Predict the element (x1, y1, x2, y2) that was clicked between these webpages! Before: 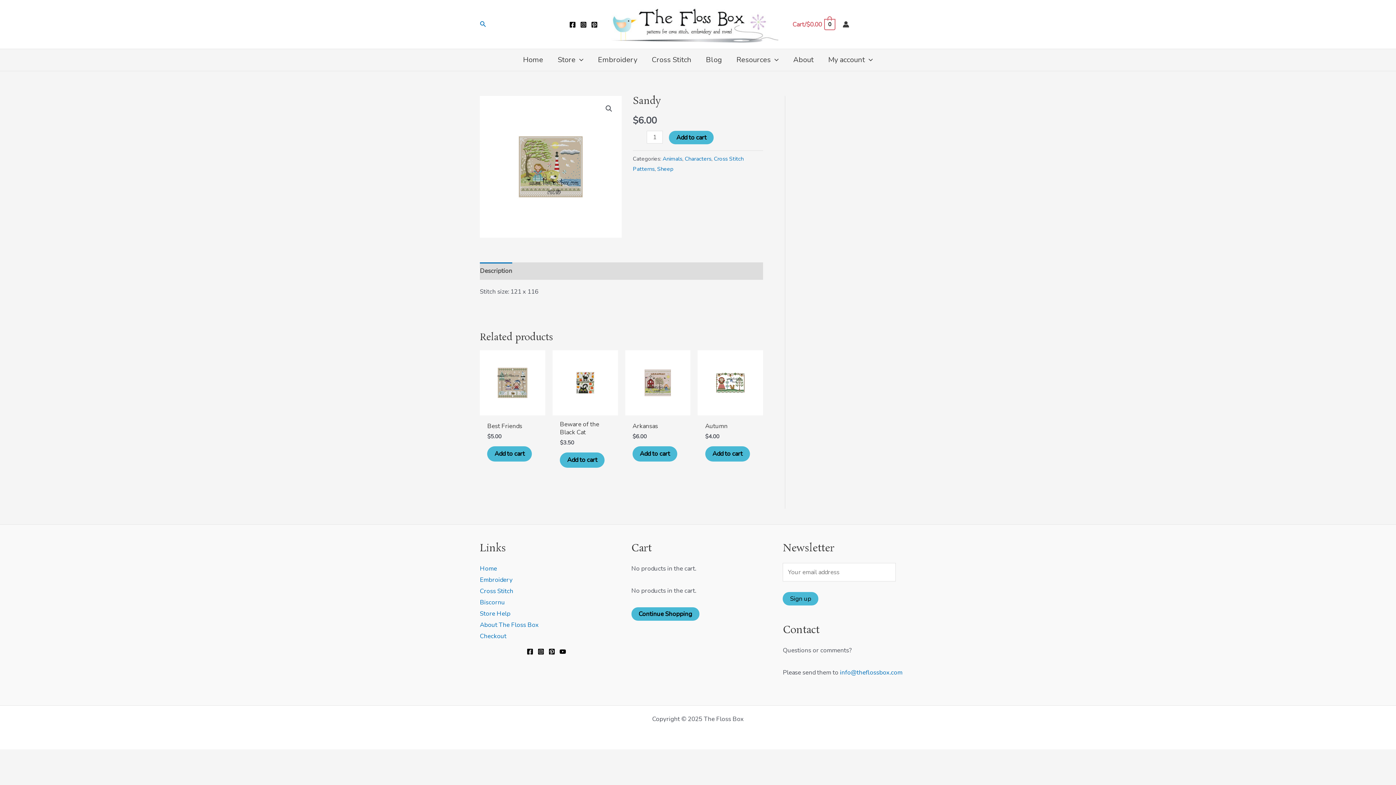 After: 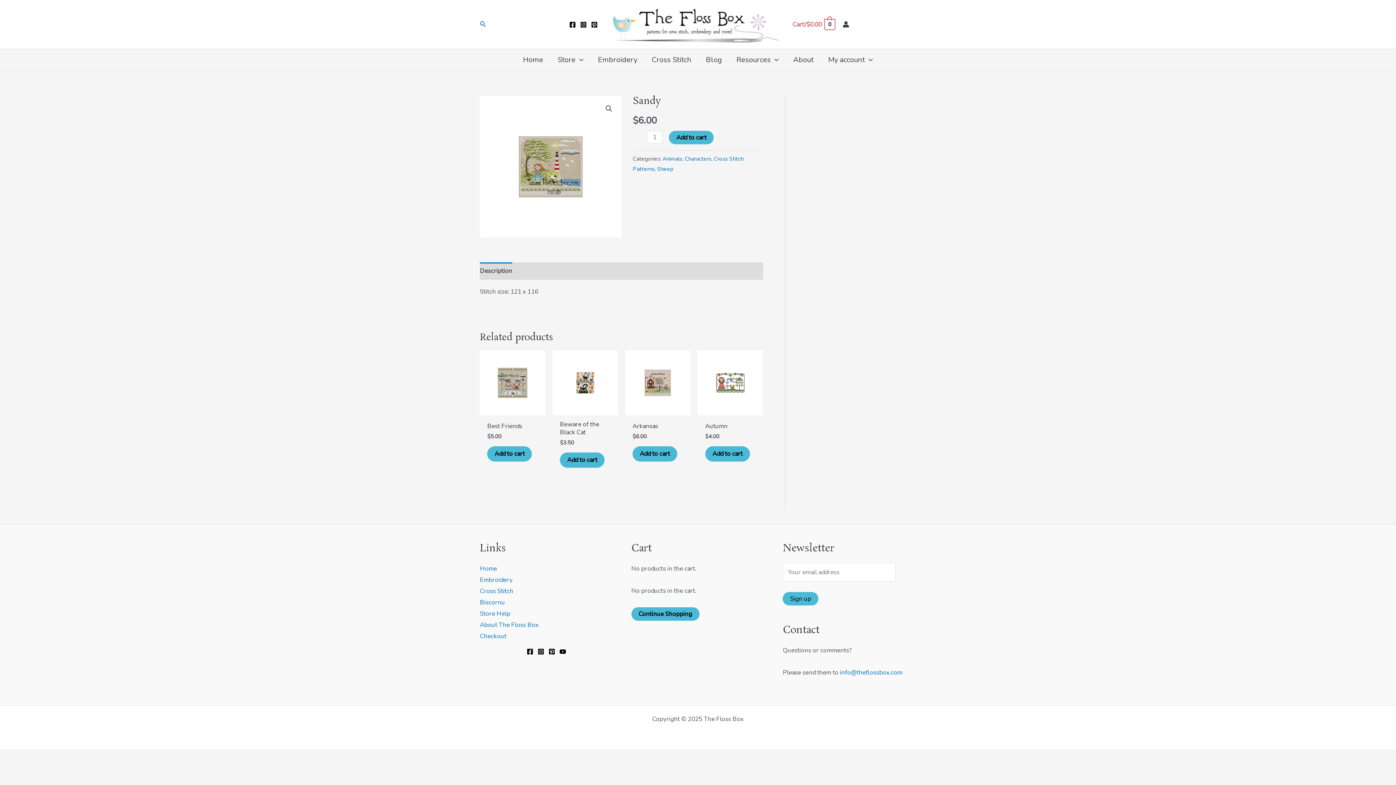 Action: label: Pinterest bbox: (591, 21, 597, 28)